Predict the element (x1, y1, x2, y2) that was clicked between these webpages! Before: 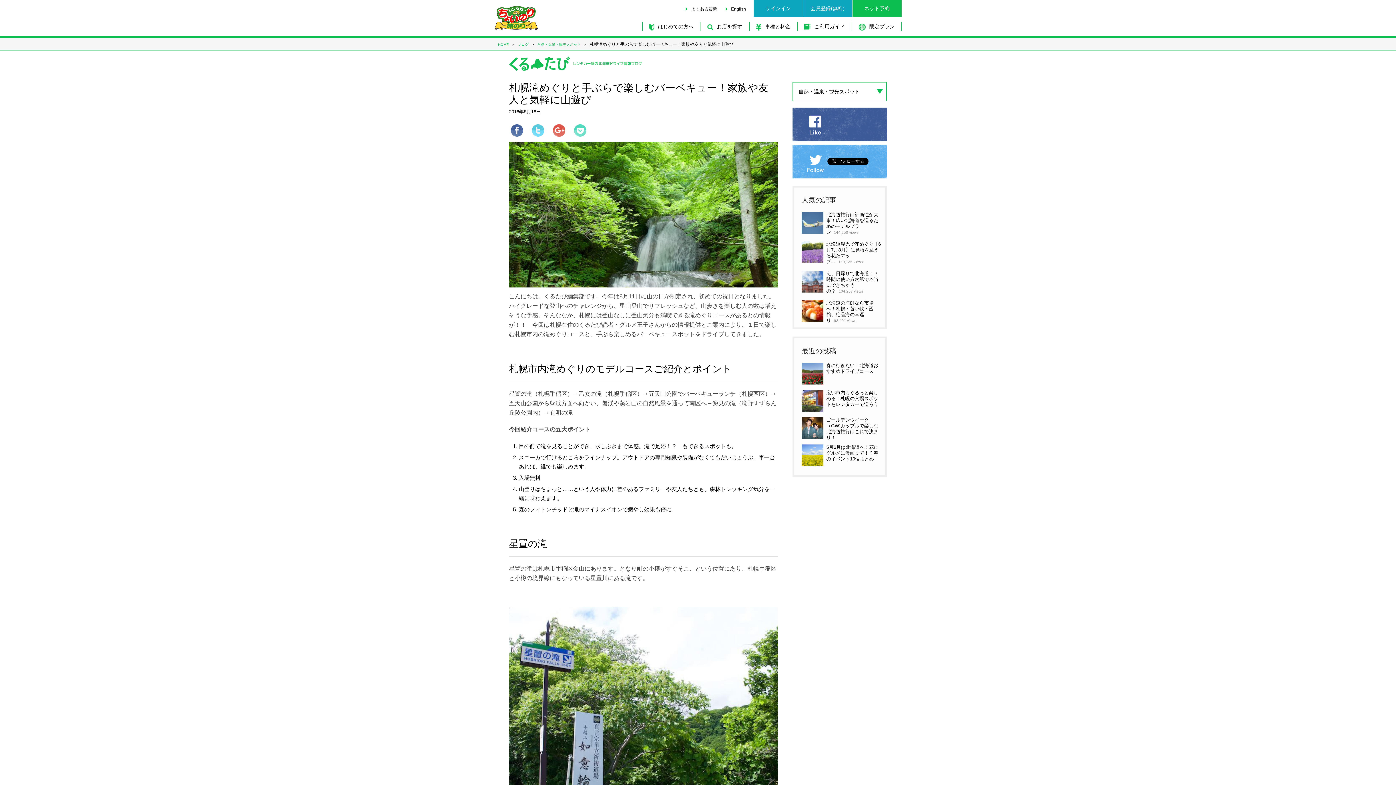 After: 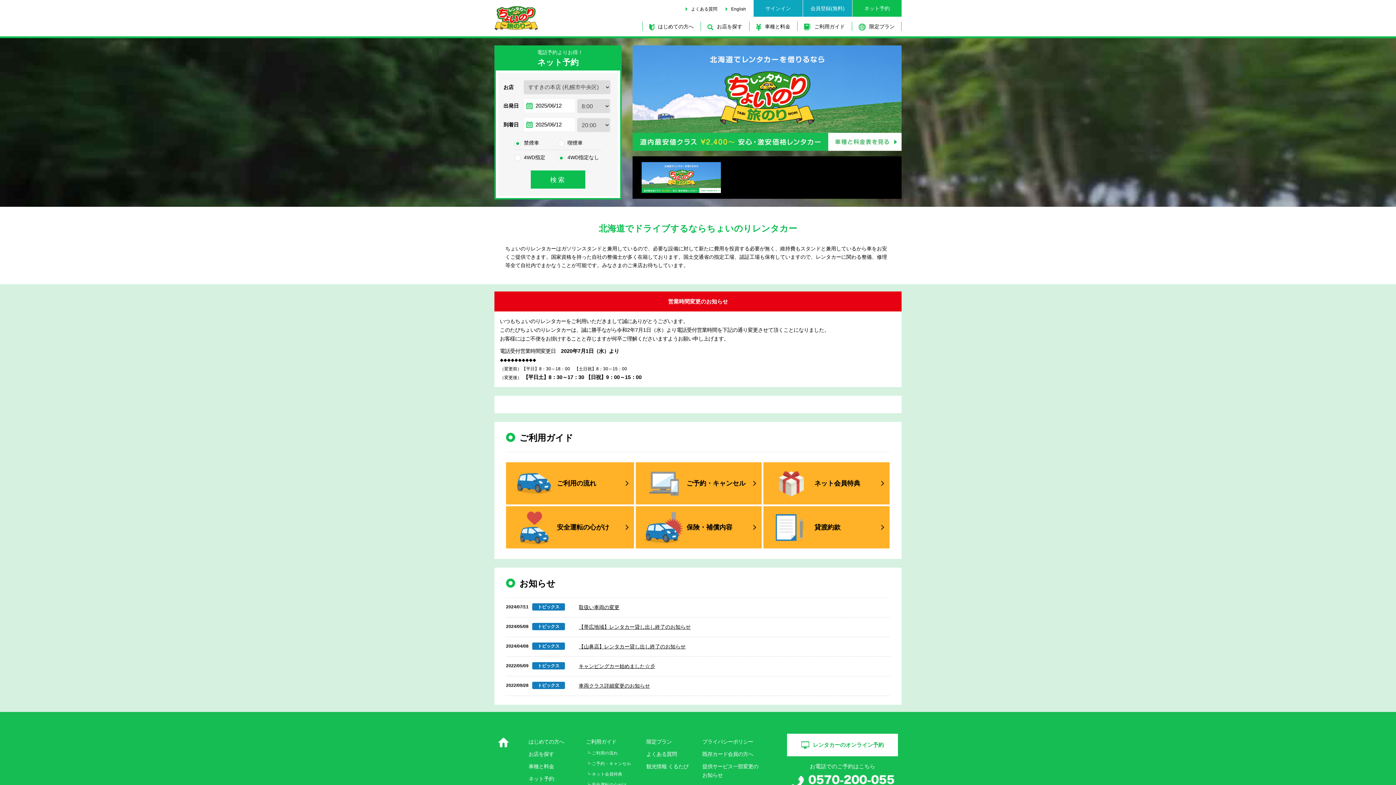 Action: label: HOME bbox: (498, 42, 517, 46)